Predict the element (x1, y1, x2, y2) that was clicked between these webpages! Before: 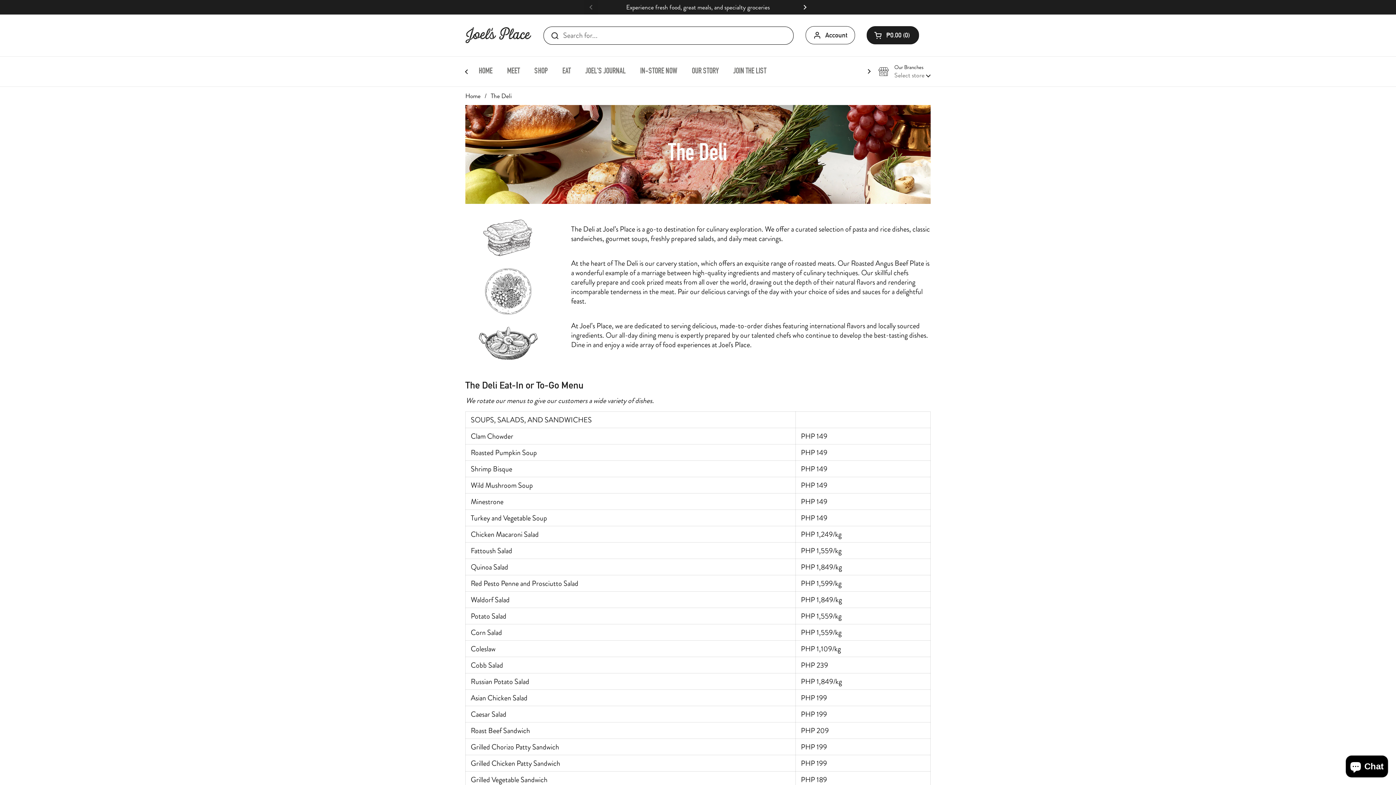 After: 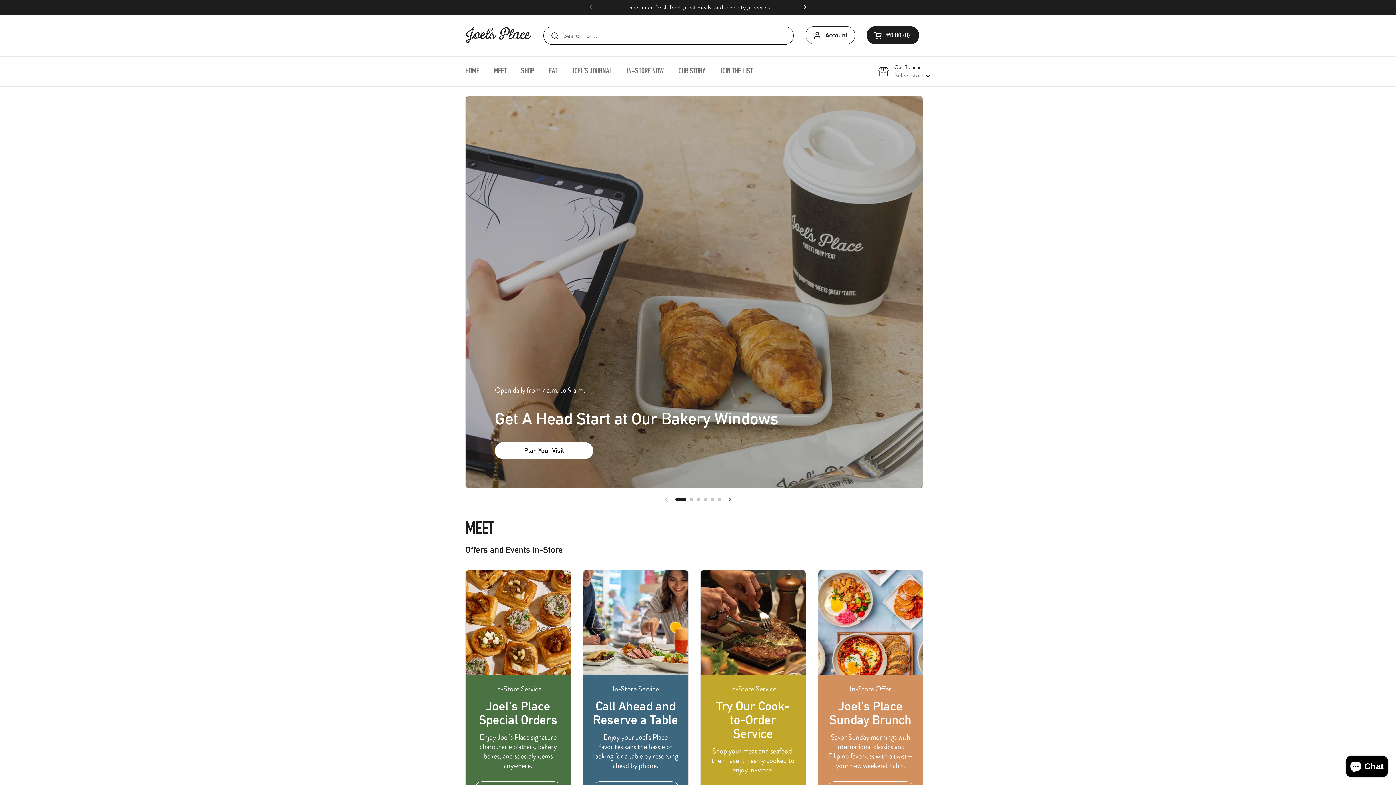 Action: label: HOME bbox: (471, 62, 500, 81)